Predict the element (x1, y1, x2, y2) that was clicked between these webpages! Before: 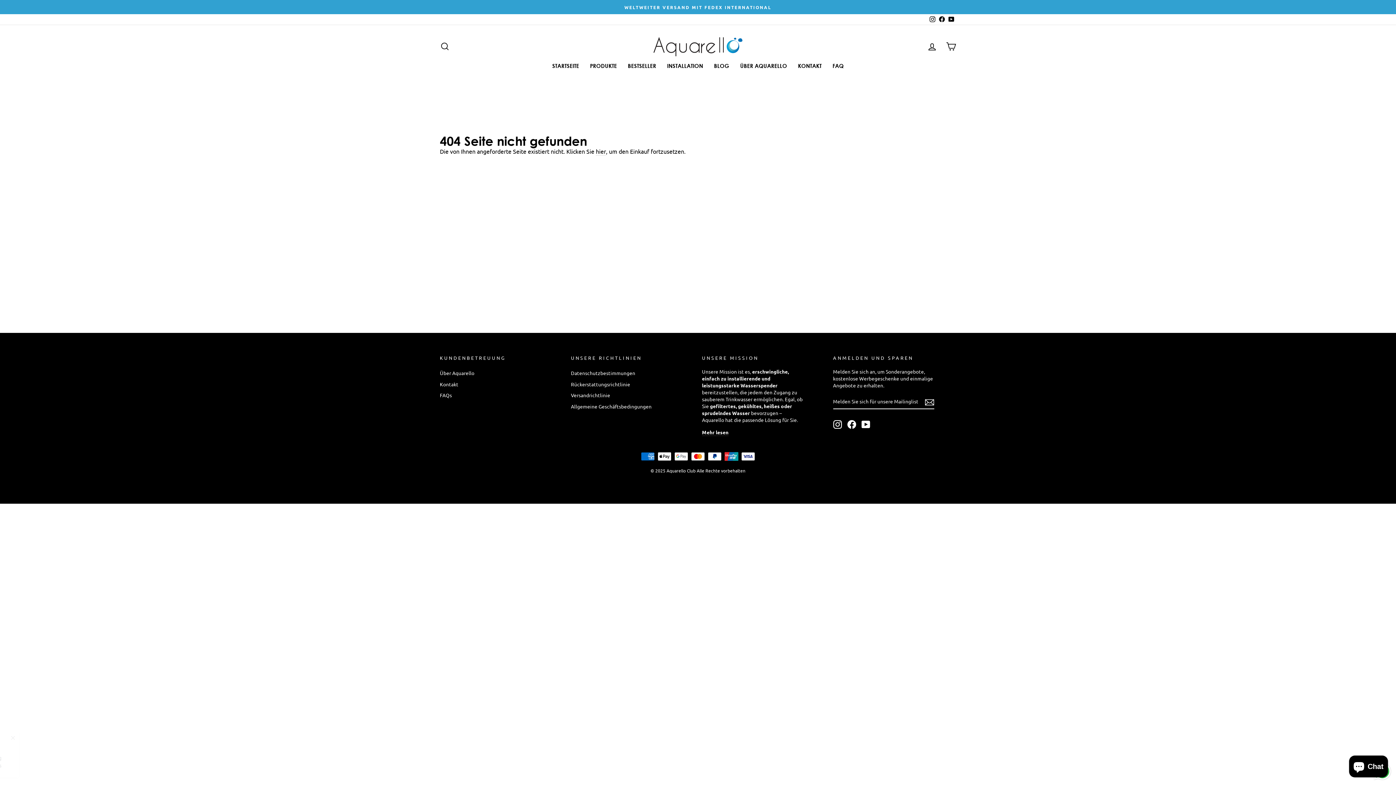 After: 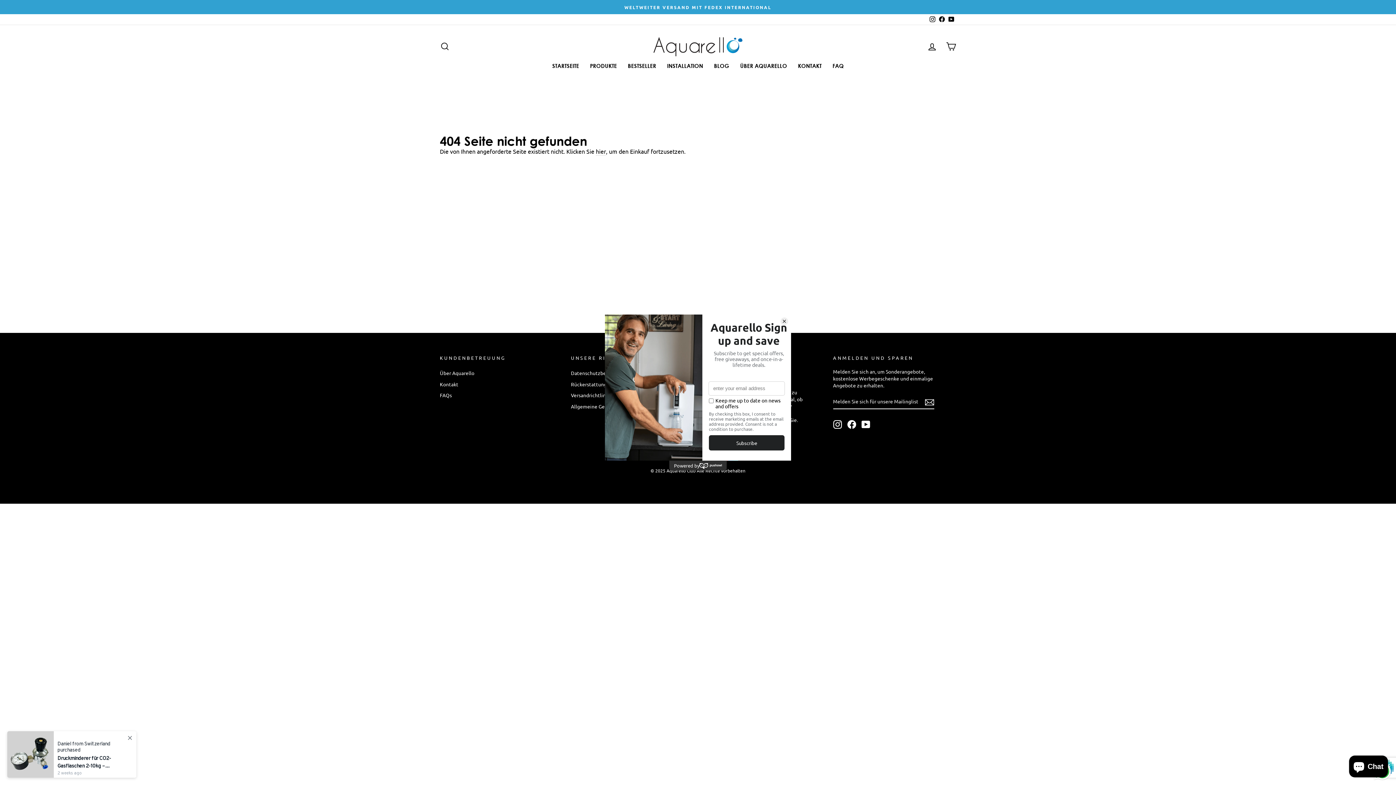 Action: bbox: (925, 397, 934, 406)